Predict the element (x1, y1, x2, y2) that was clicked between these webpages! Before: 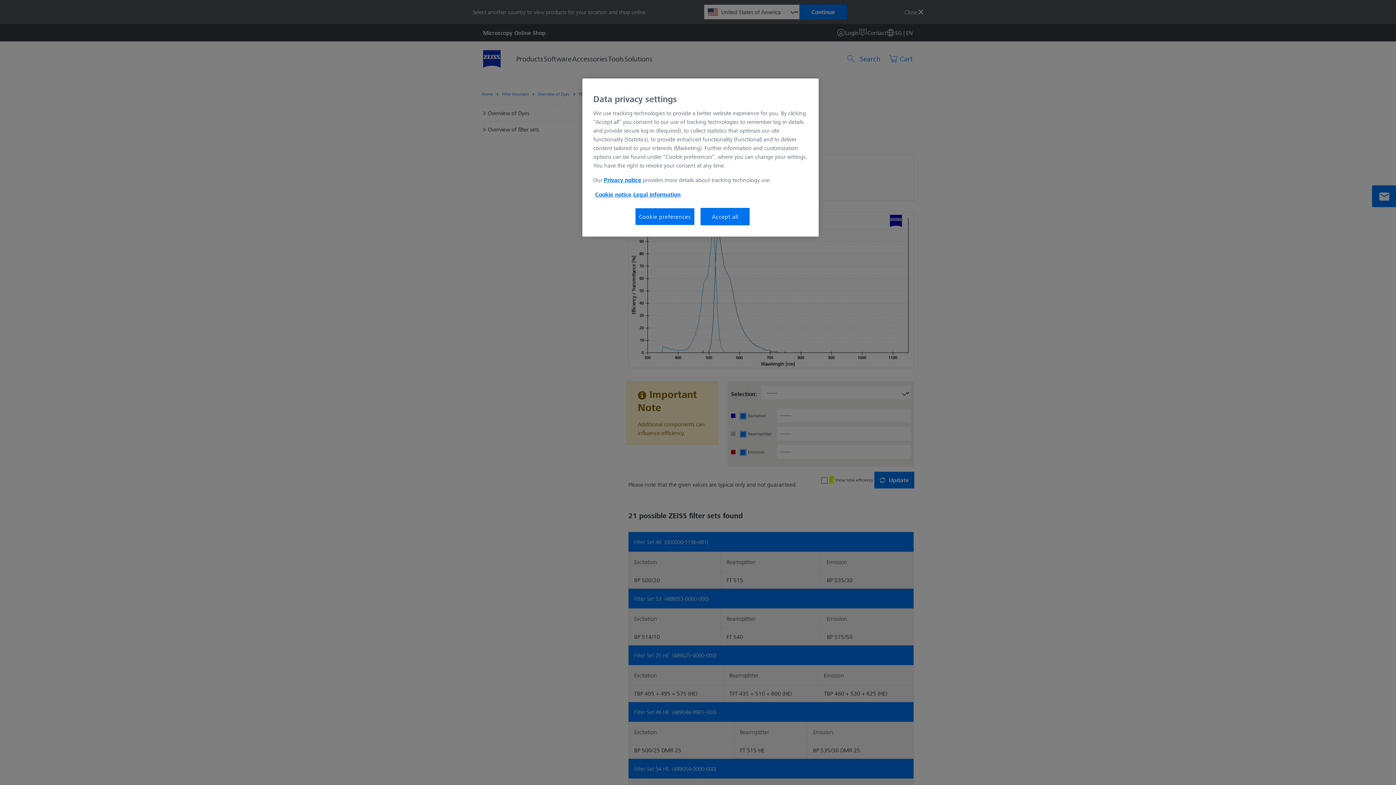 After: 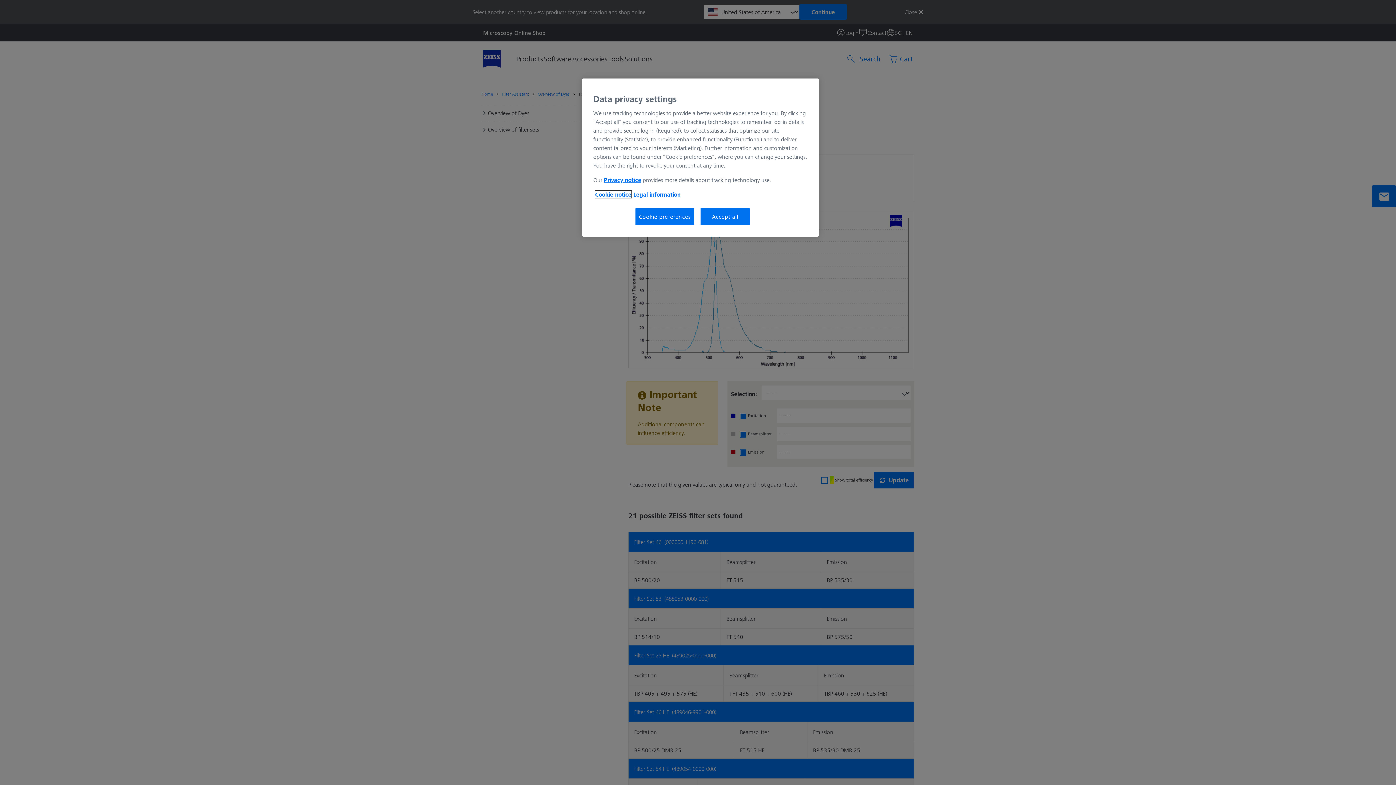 Action: bbox: (595, 190, 631, 198) label: More information about your privacy, opens in a new tab